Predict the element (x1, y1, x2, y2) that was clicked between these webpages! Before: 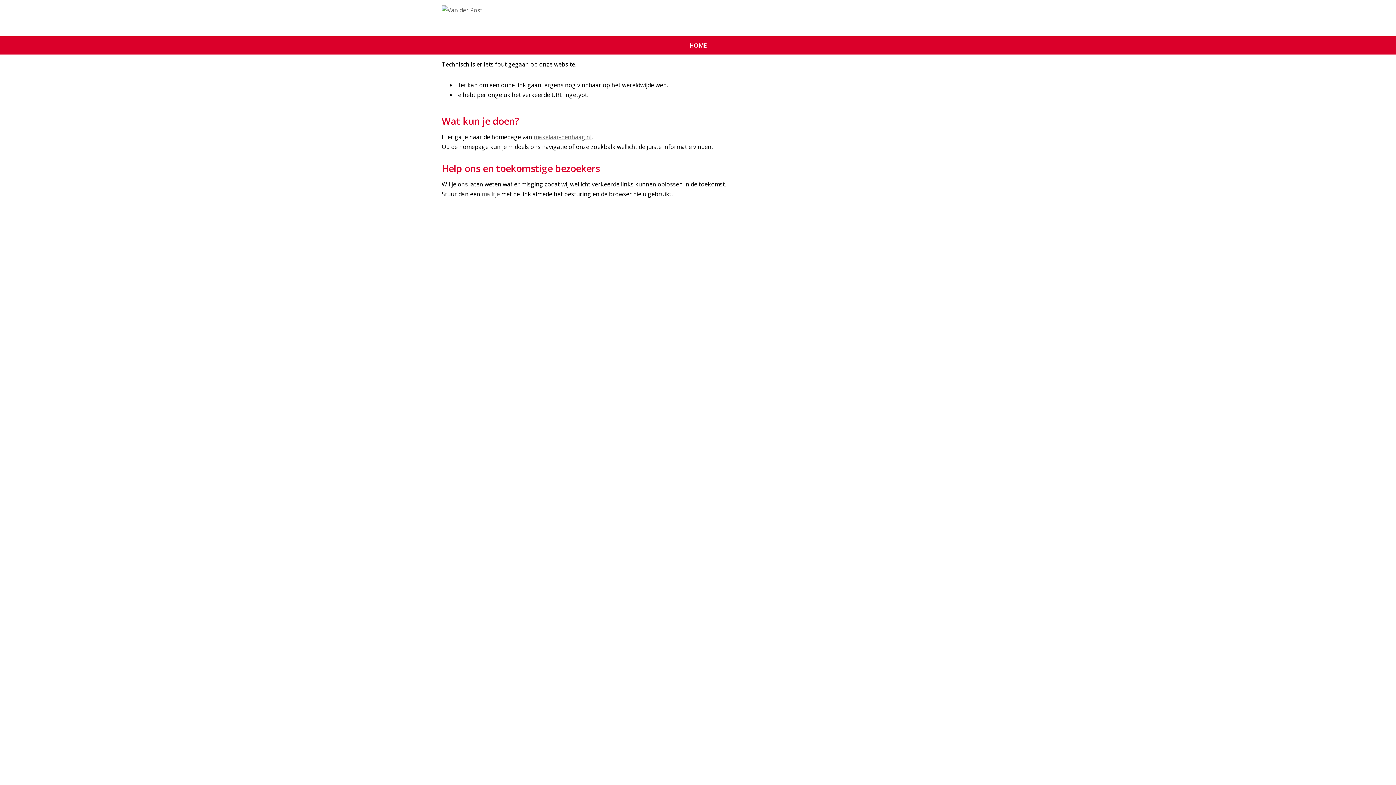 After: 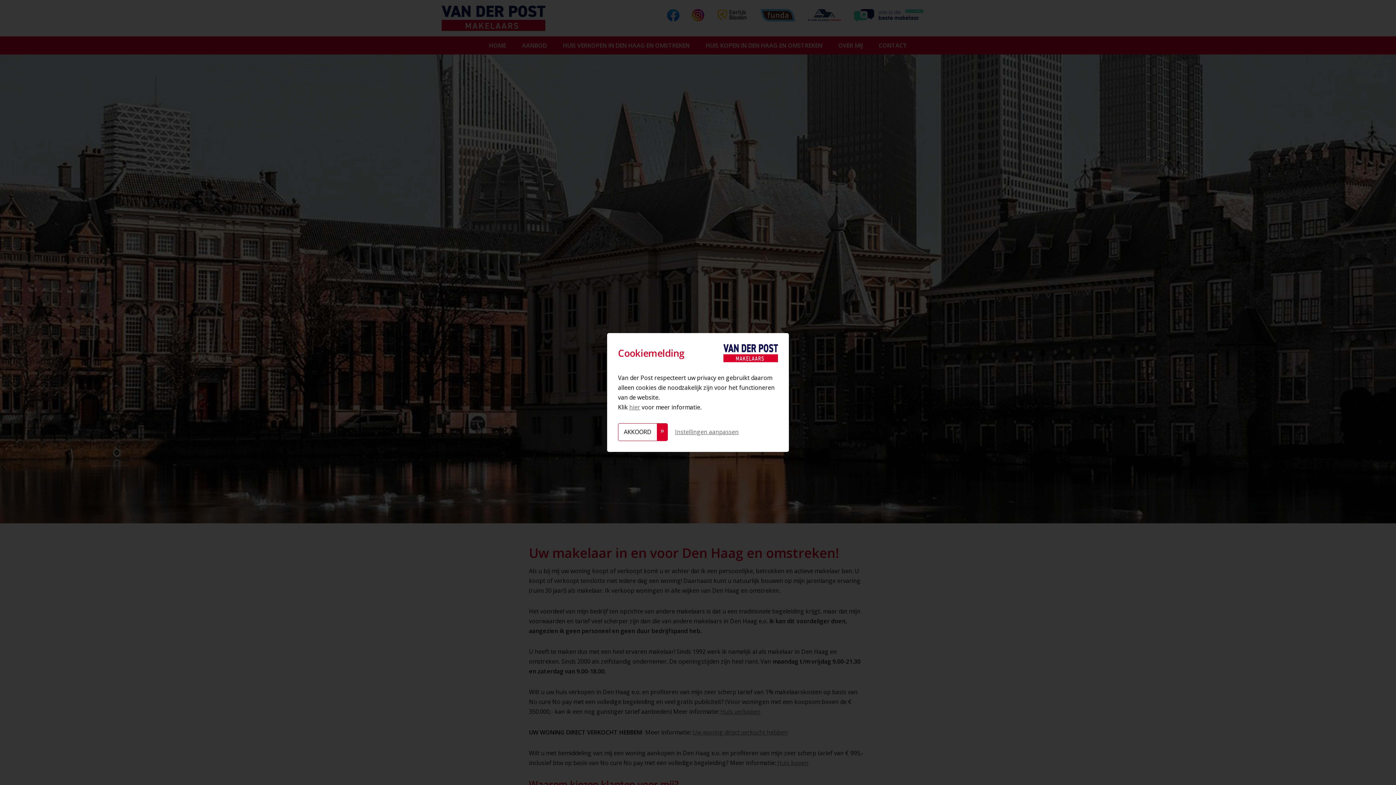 Action: label: HOME bbox: (682, 40, 714, 50)